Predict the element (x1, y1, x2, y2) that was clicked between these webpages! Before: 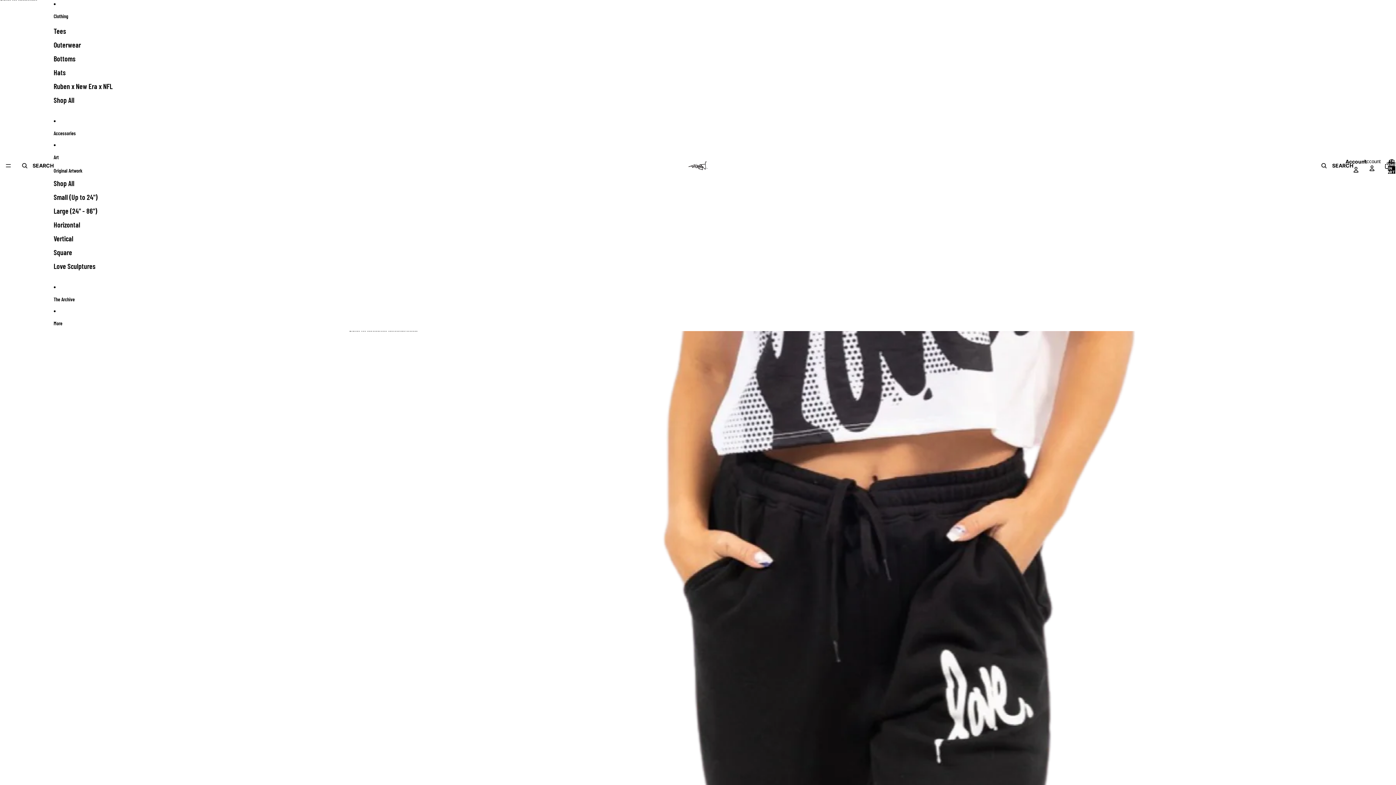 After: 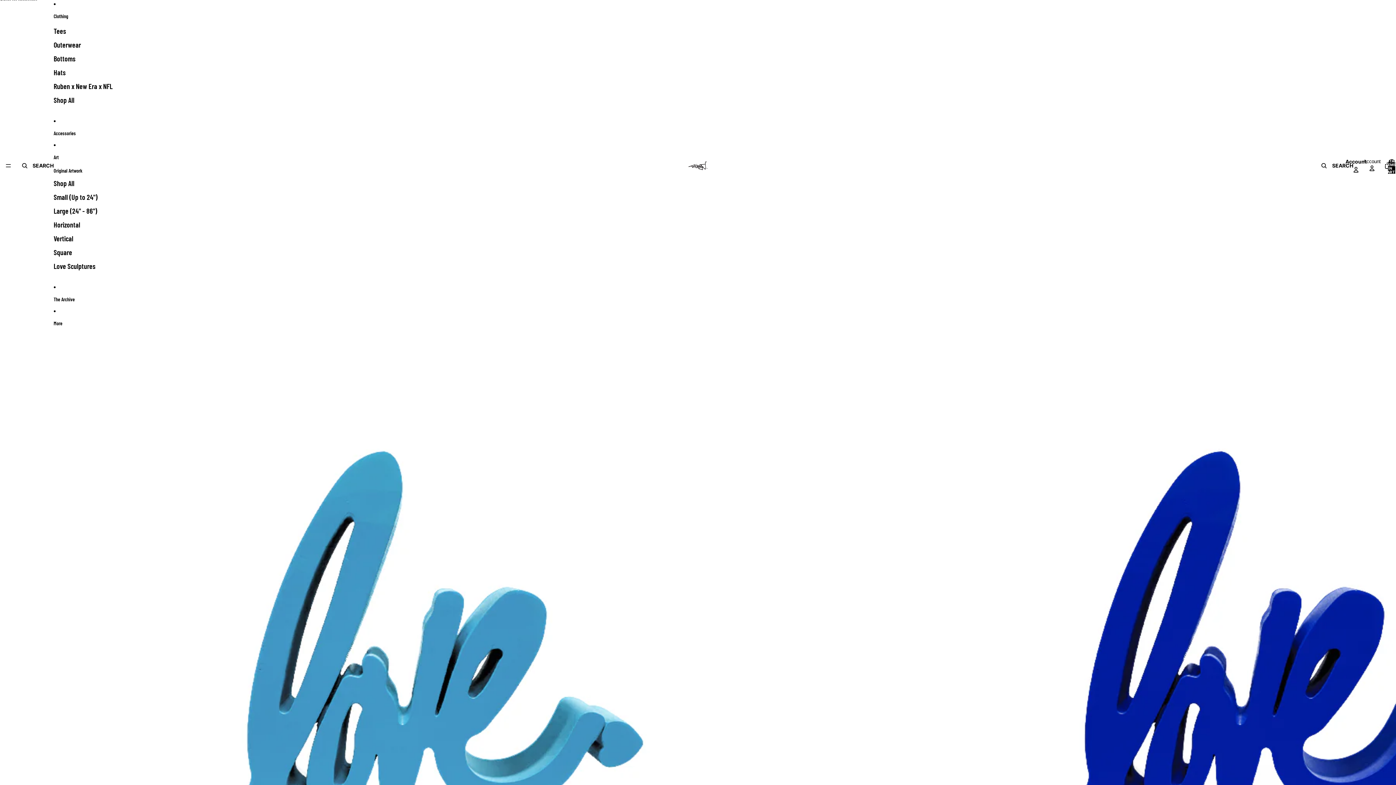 Action: bbox: (53, 259, 95, 273) label: Love Sculptures